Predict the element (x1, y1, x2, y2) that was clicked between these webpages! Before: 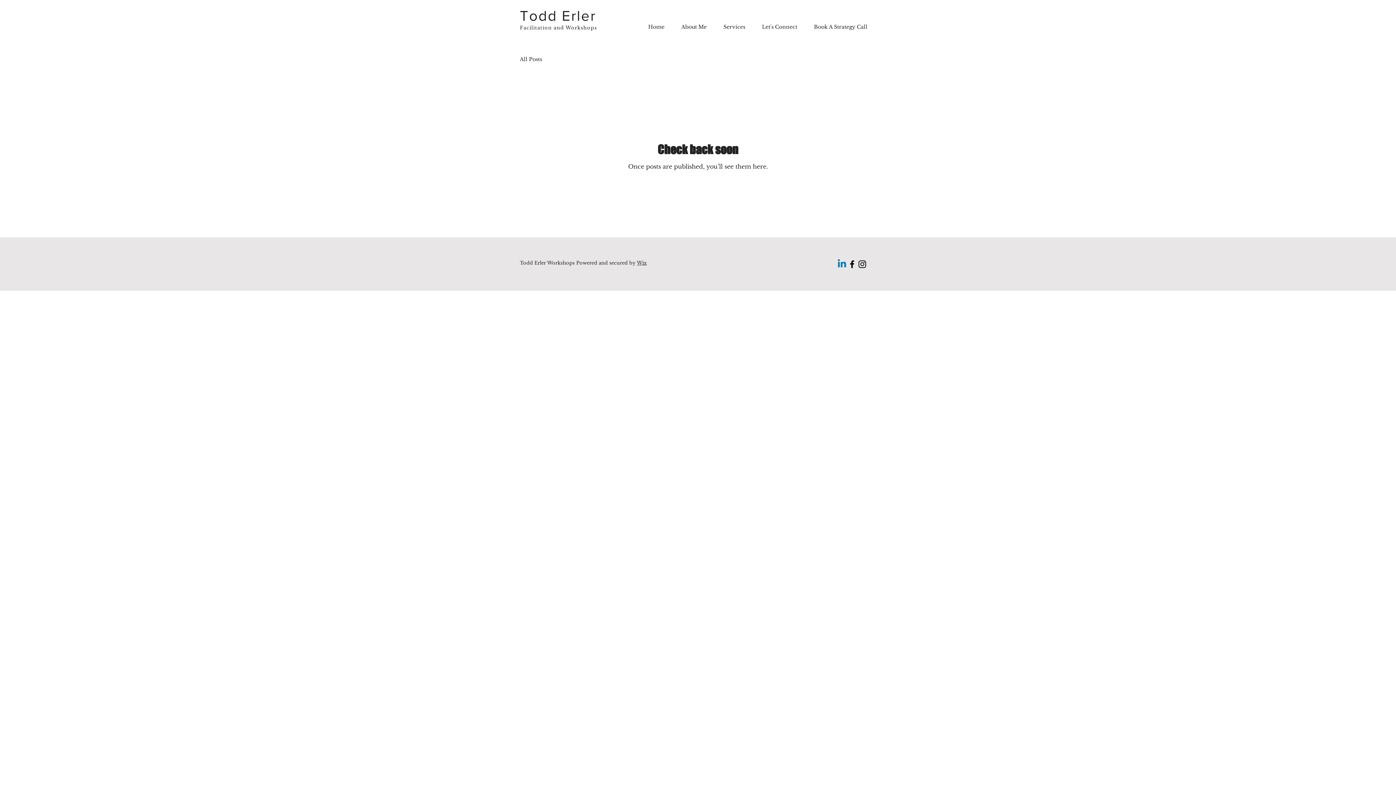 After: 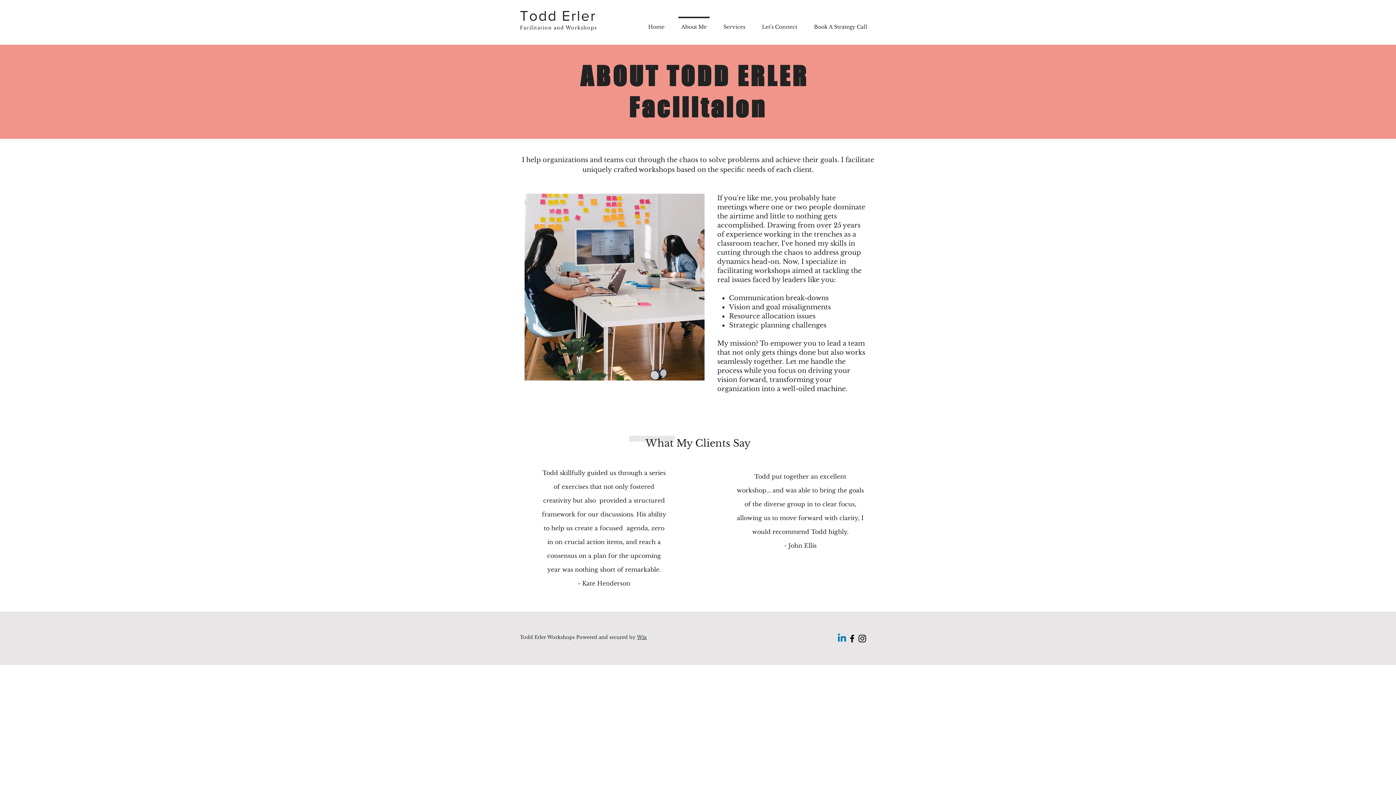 Action: bbox: (673, 16, 715, 30) label: About Me